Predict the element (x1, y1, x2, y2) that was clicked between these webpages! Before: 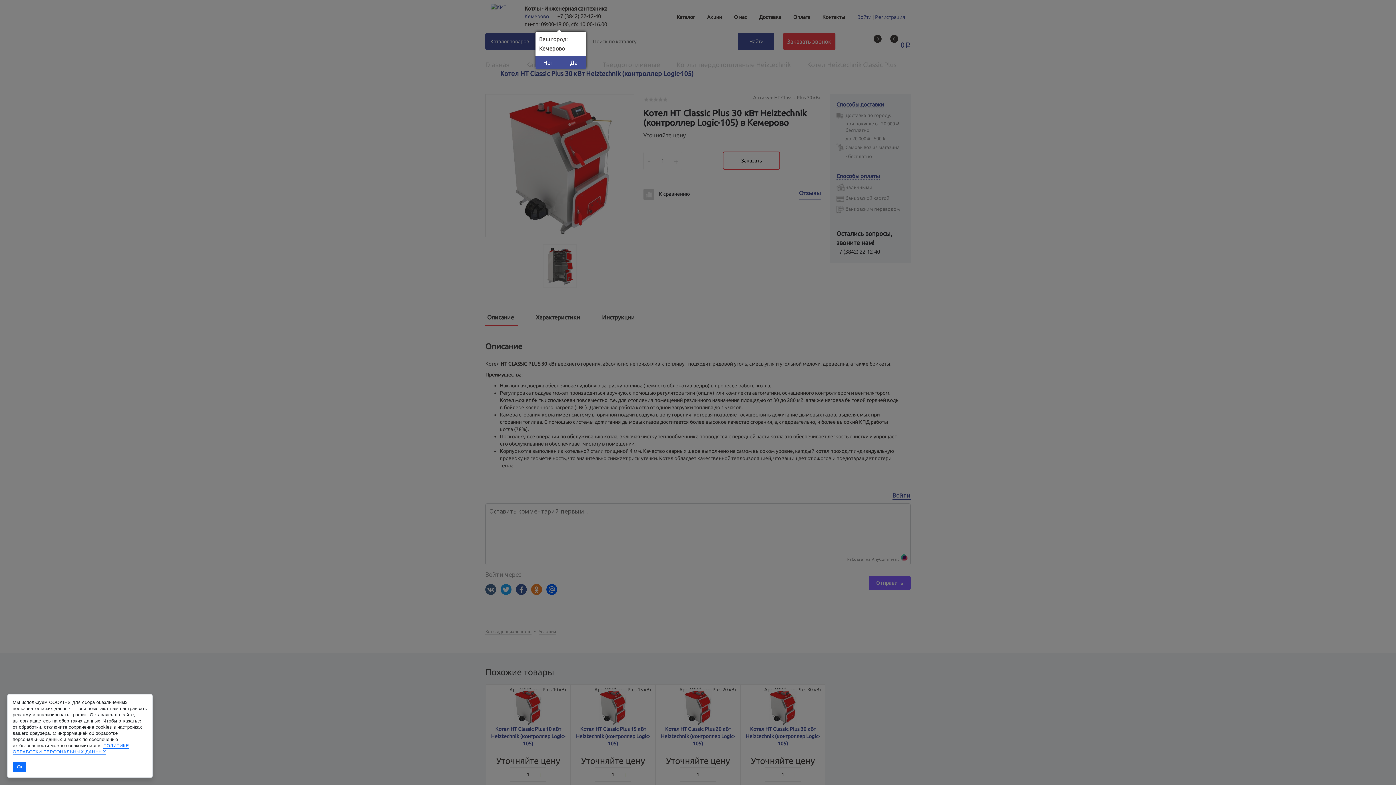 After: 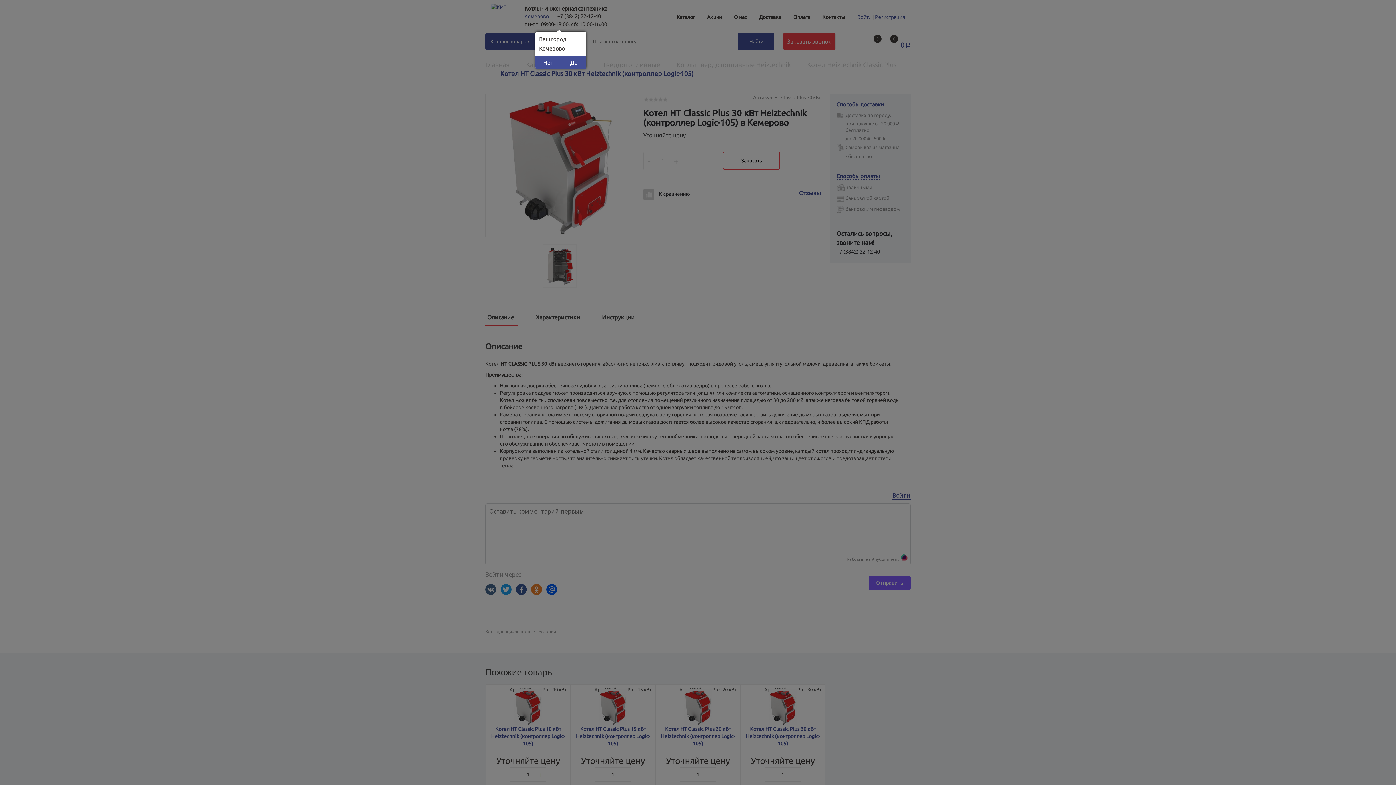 Action: label: Ок bbox: (12, 762, 26, 772)